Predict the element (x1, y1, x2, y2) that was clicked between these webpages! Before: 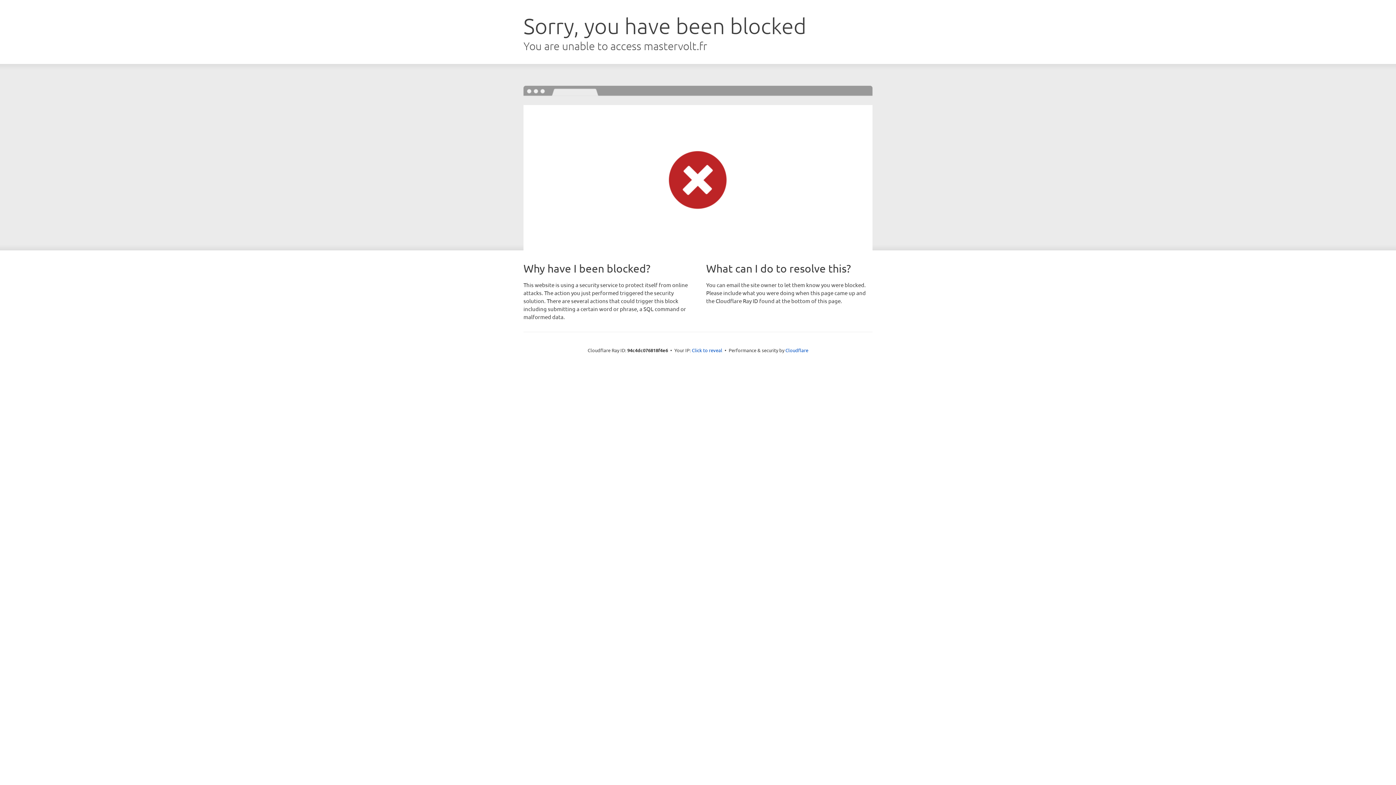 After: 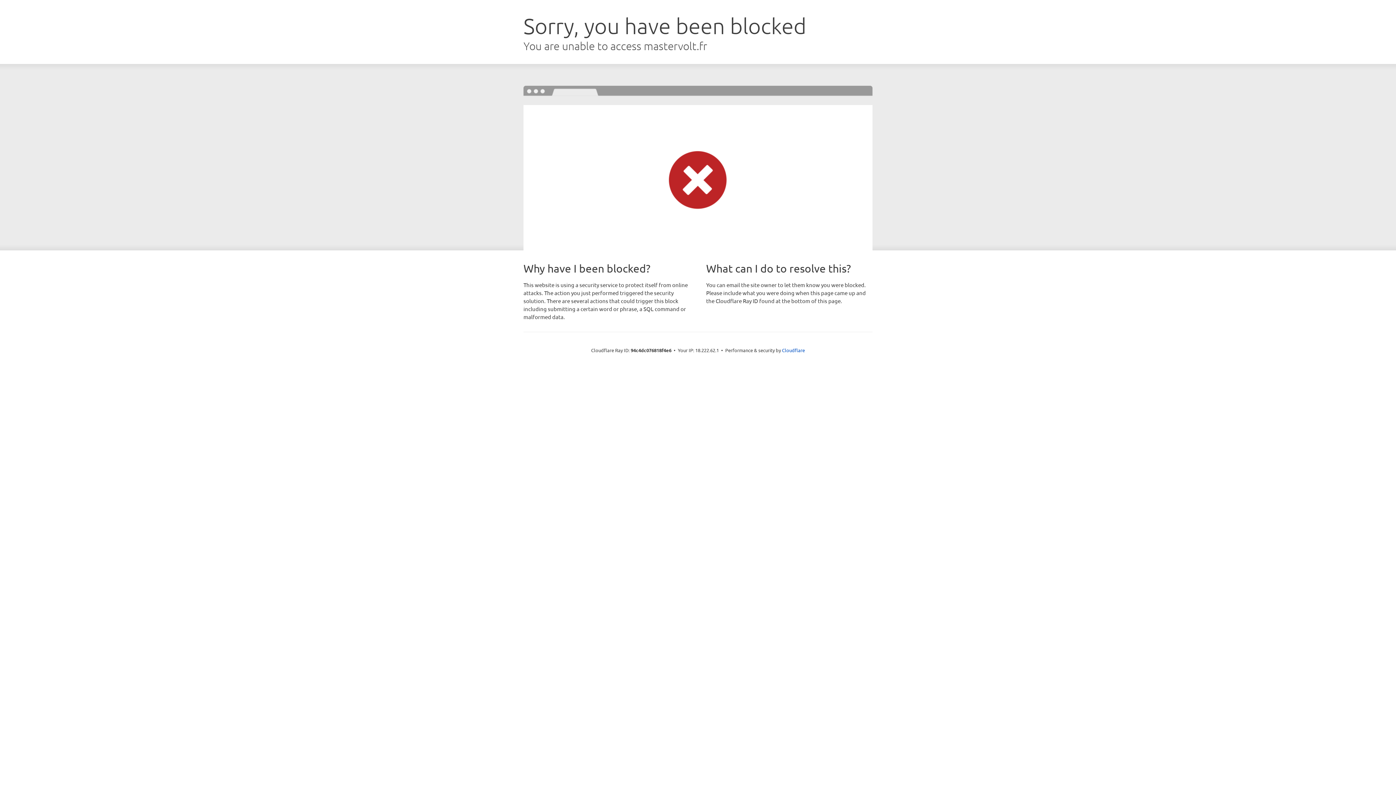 Action: label: Click to reveal bbox: (692, 346, 722, 353)